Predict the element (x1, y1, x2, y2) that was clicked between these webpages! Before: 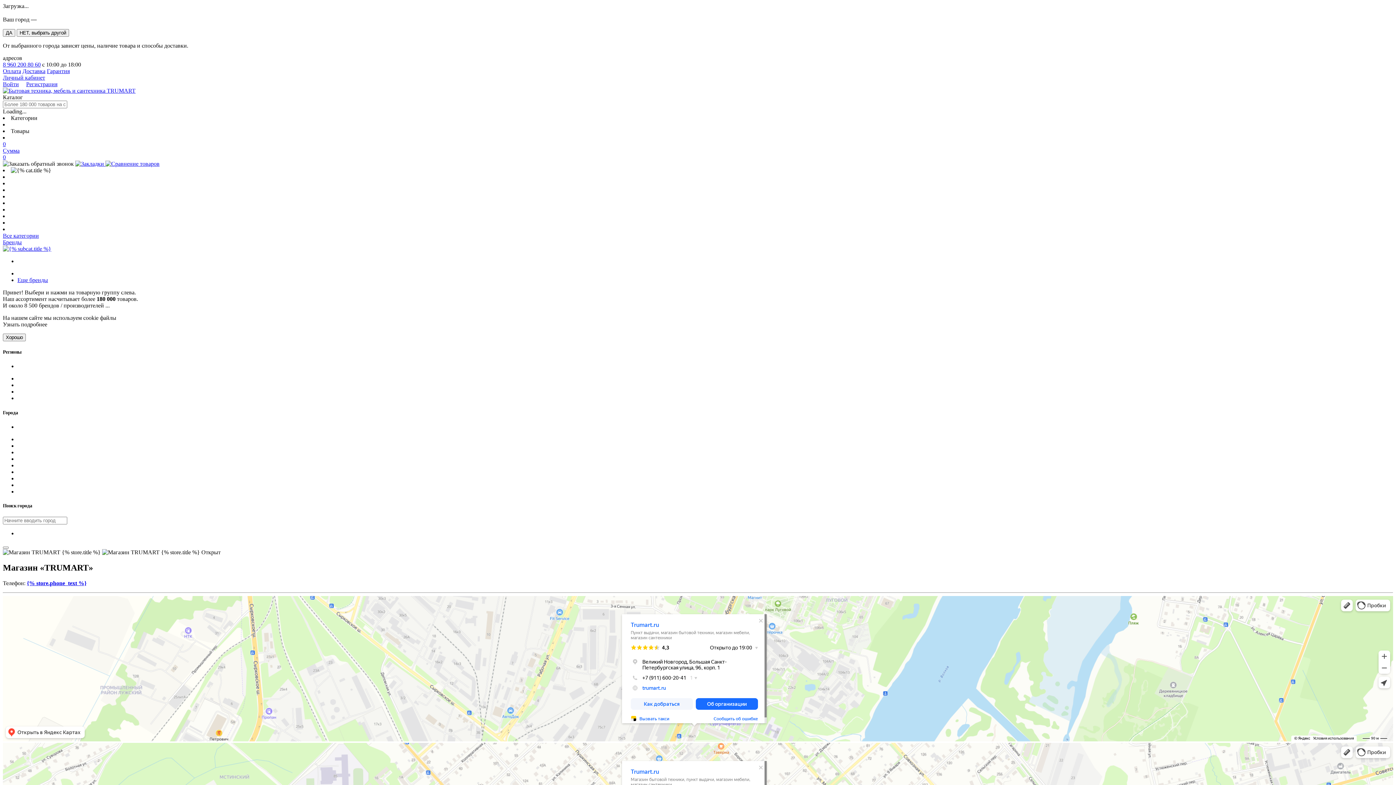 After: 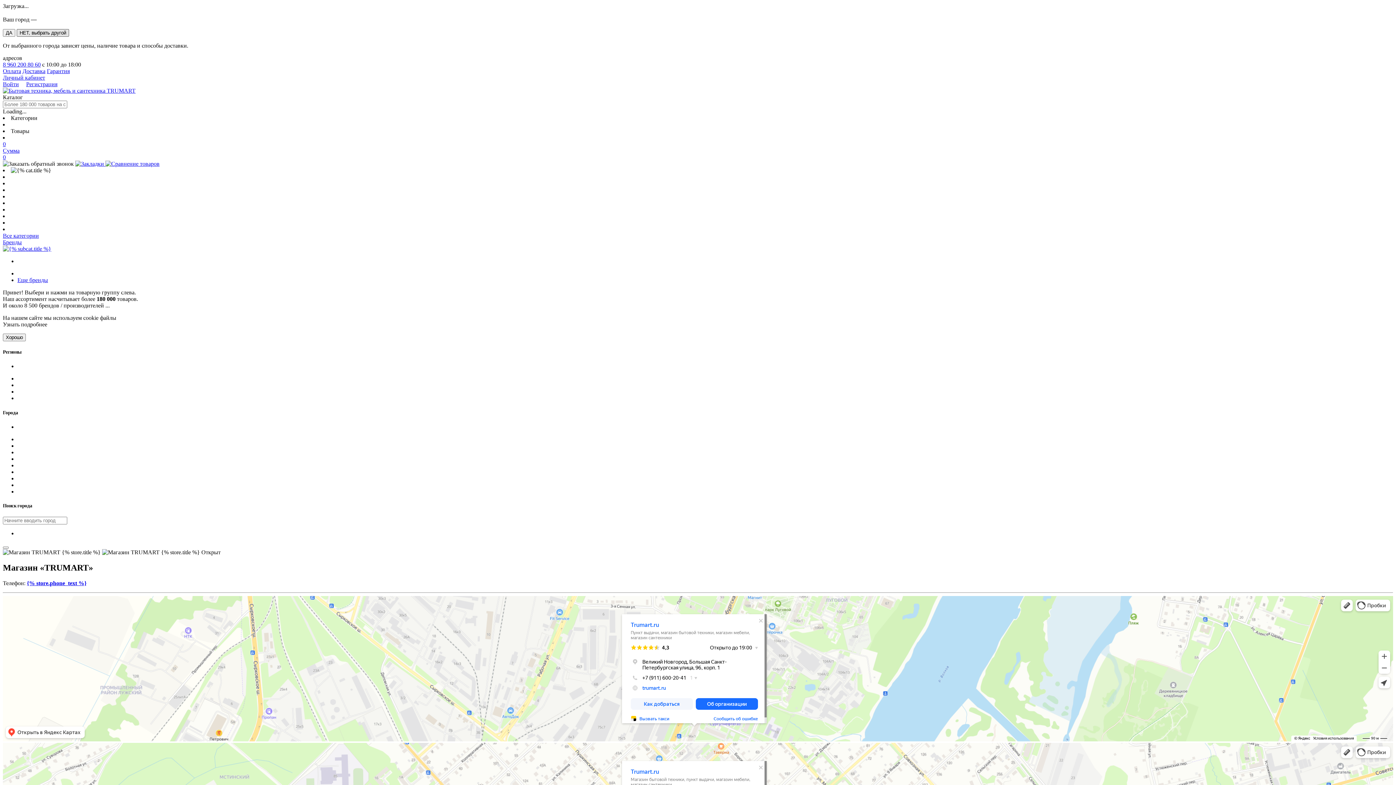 Action: bbox: (16, 29, 69, 36) label: НЕТ, выбрать другой